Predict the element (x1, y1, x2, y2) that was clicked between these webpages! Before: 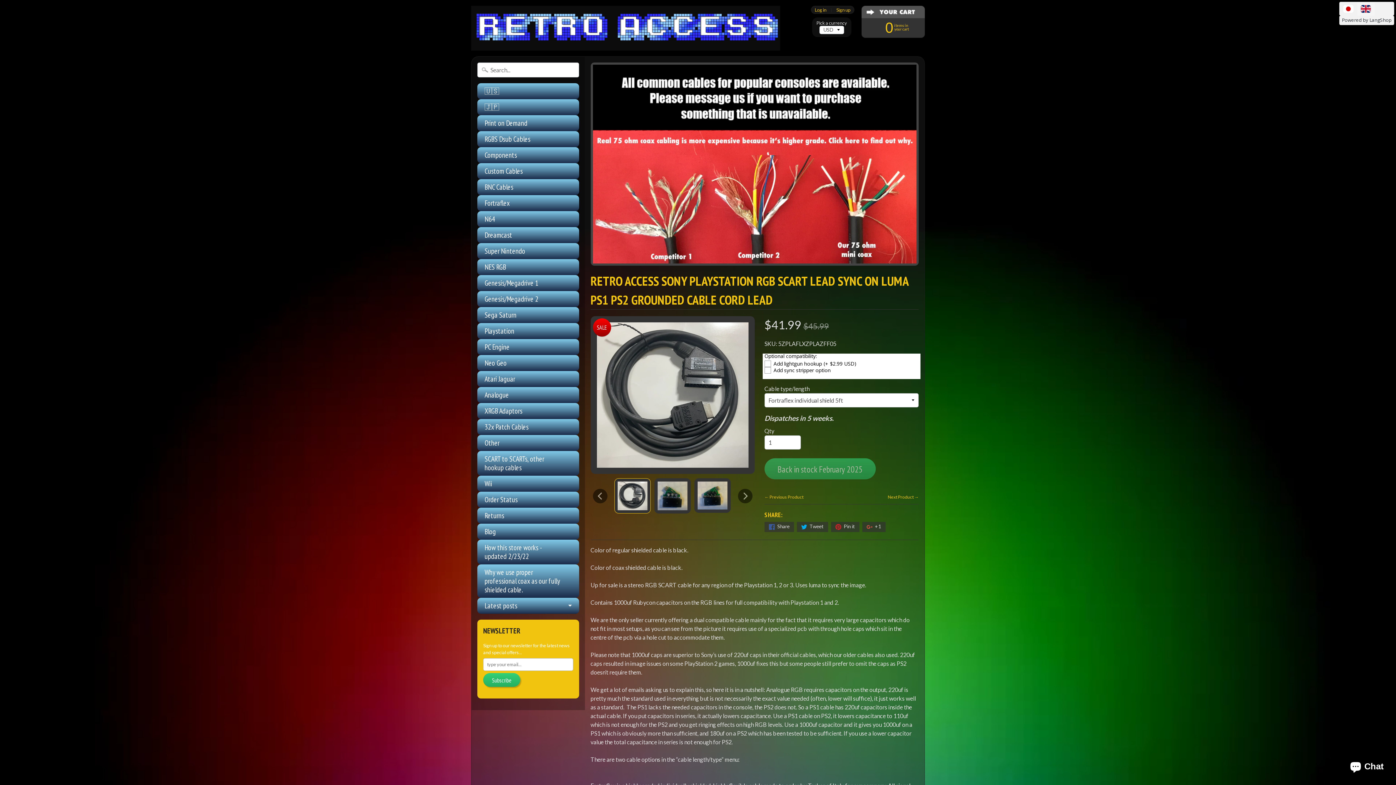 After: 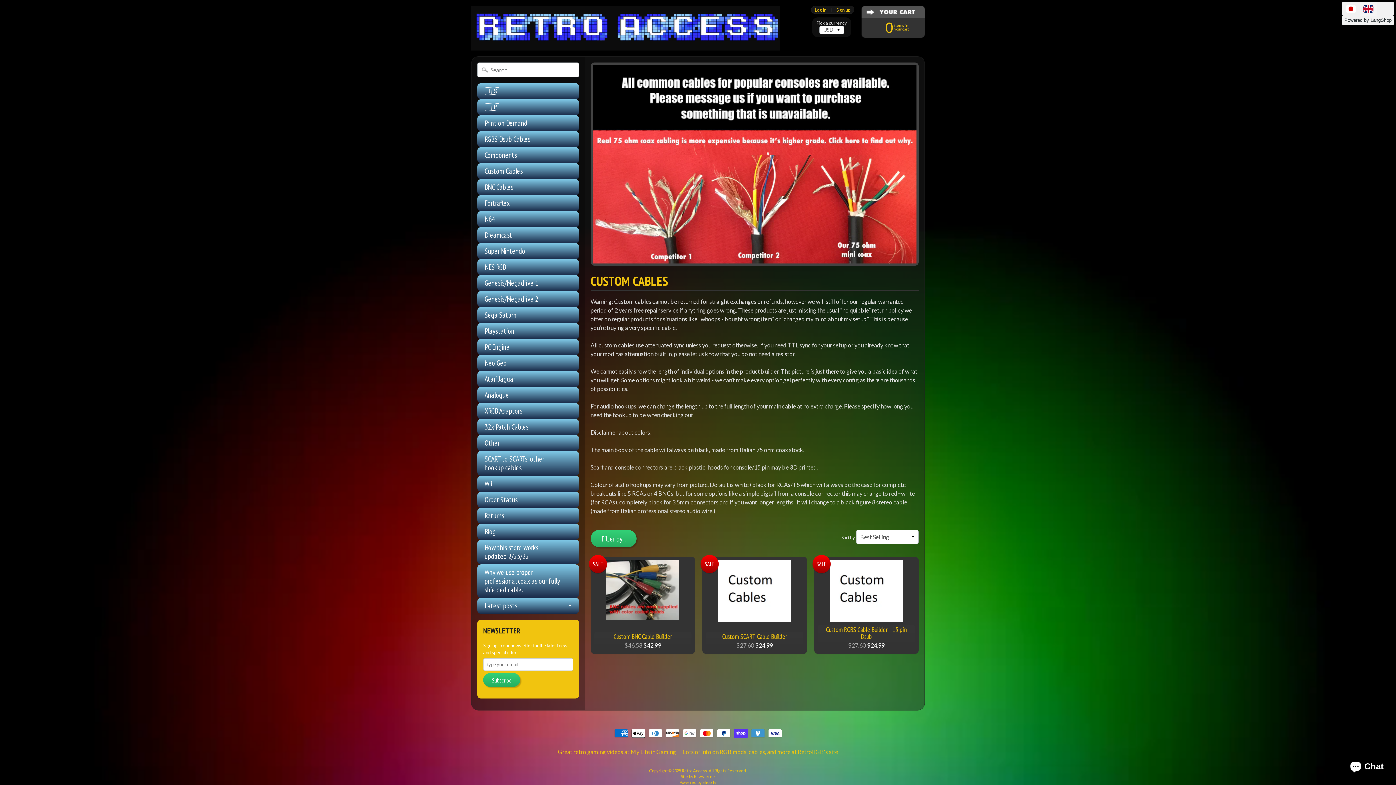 Action: label: Custom Cables bbox: (477, 163, 579, 179)